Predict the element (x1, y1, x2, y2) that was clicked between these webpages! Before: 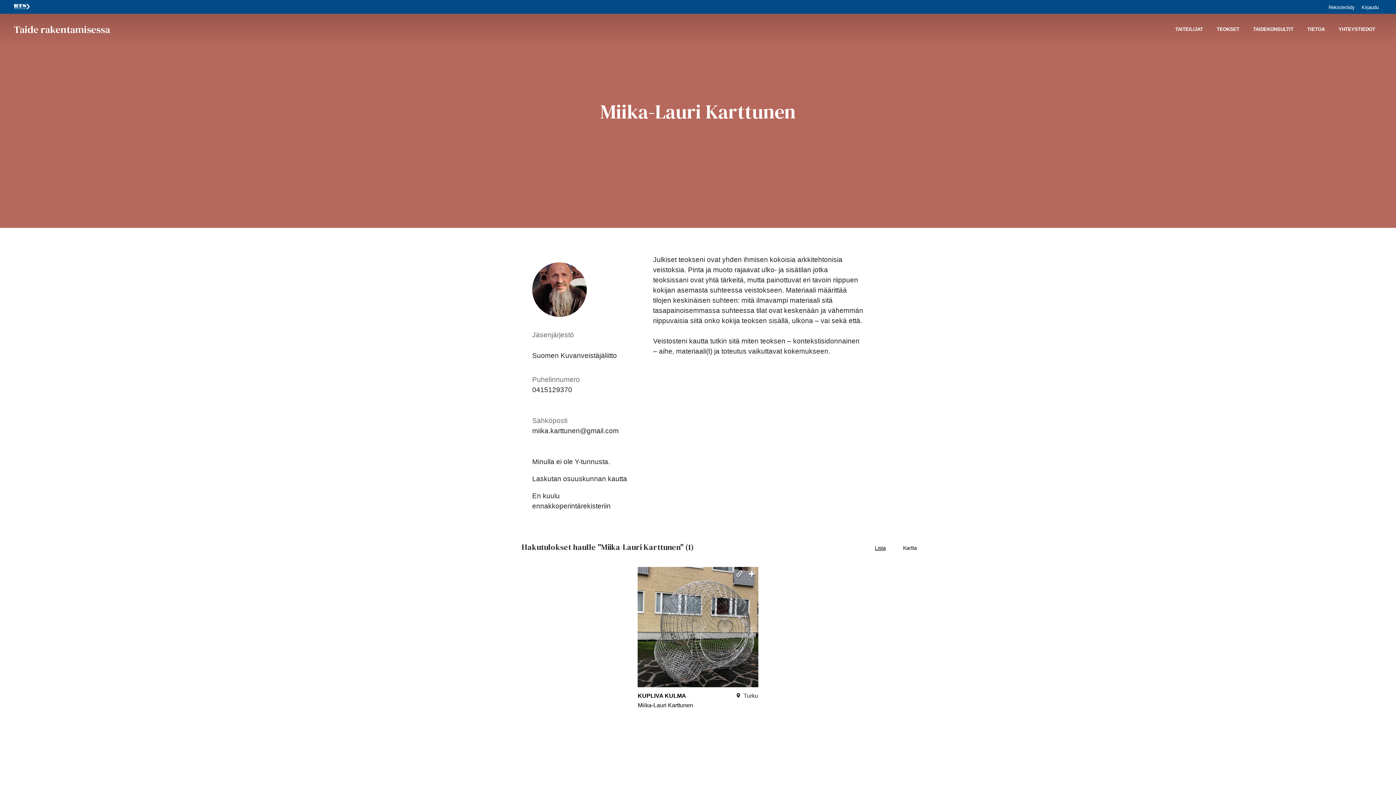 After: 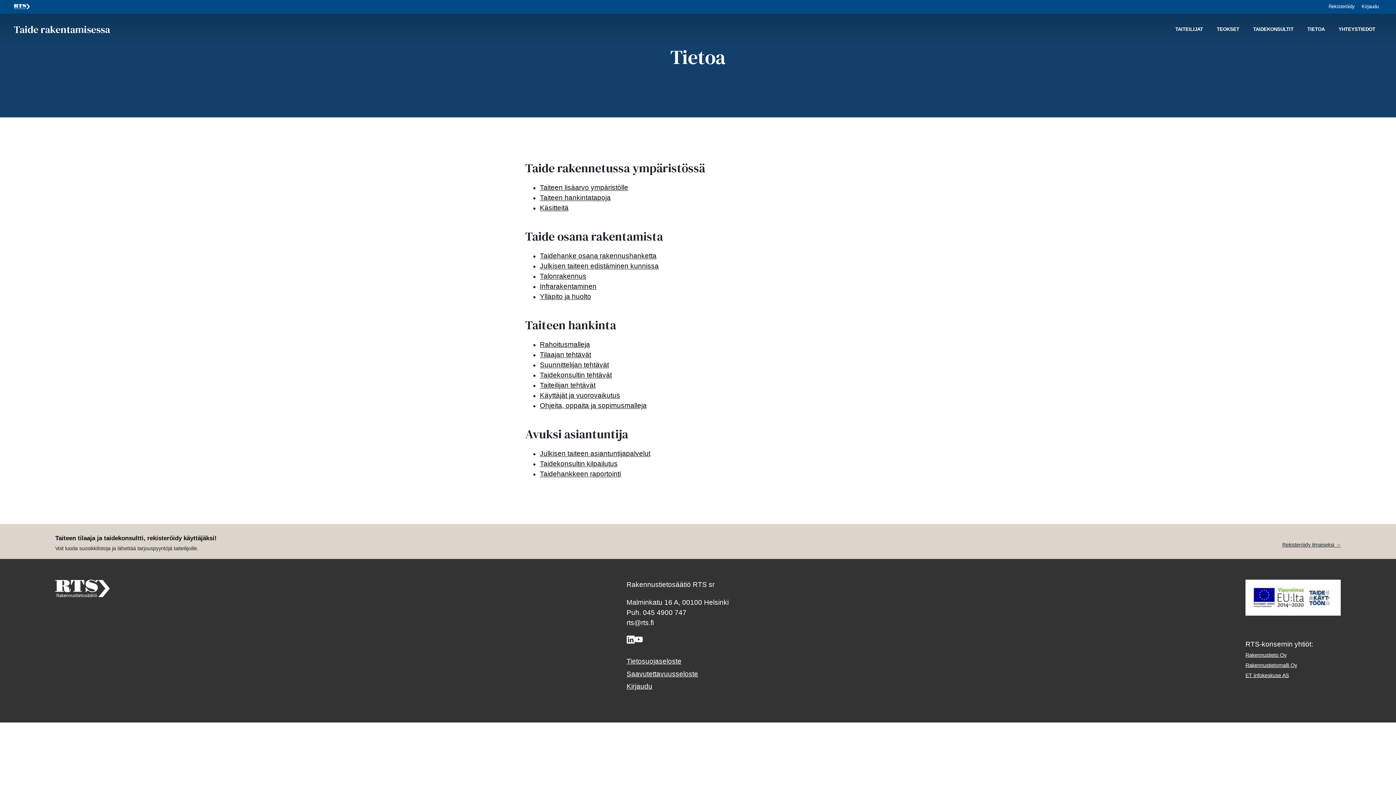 Action: bbox: (1307, 26, 1325, 35) label: TIETOA